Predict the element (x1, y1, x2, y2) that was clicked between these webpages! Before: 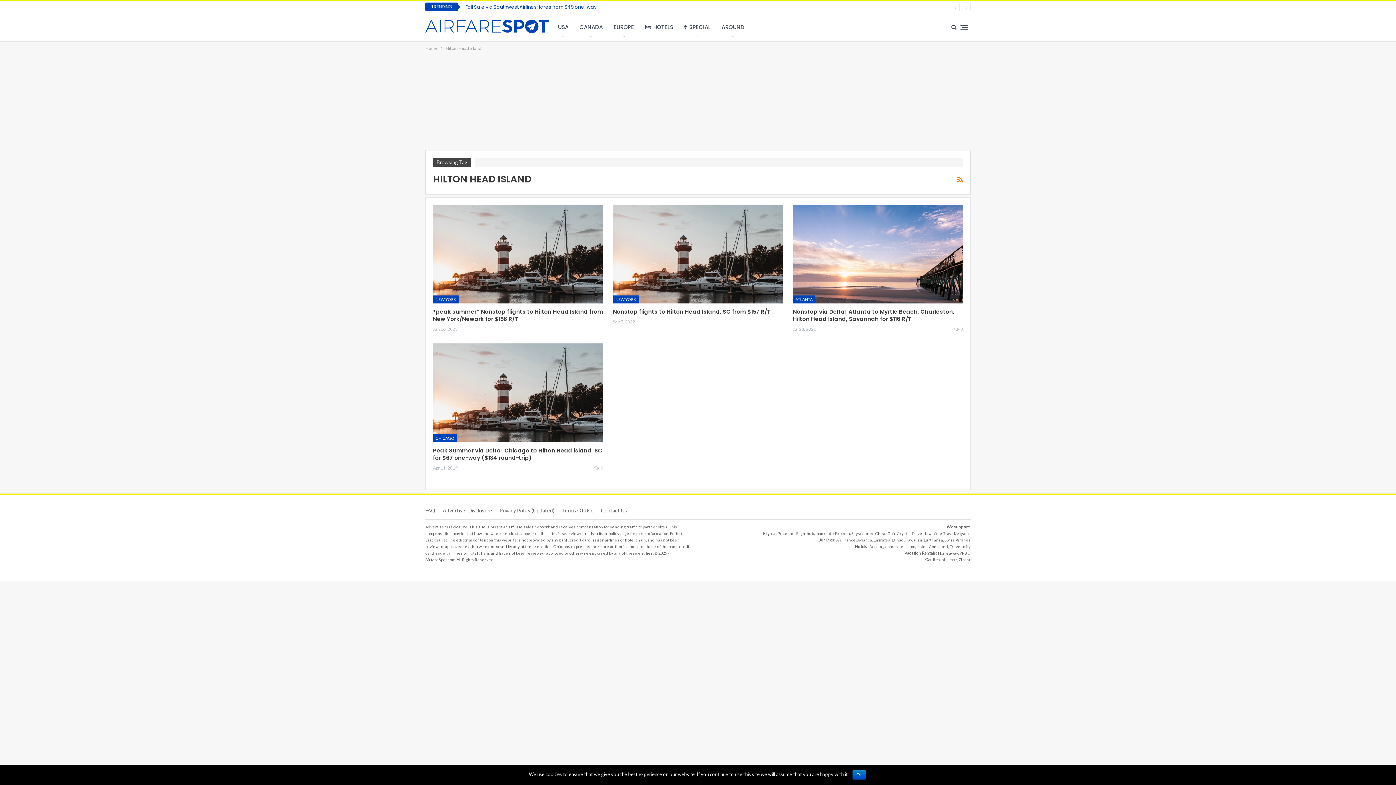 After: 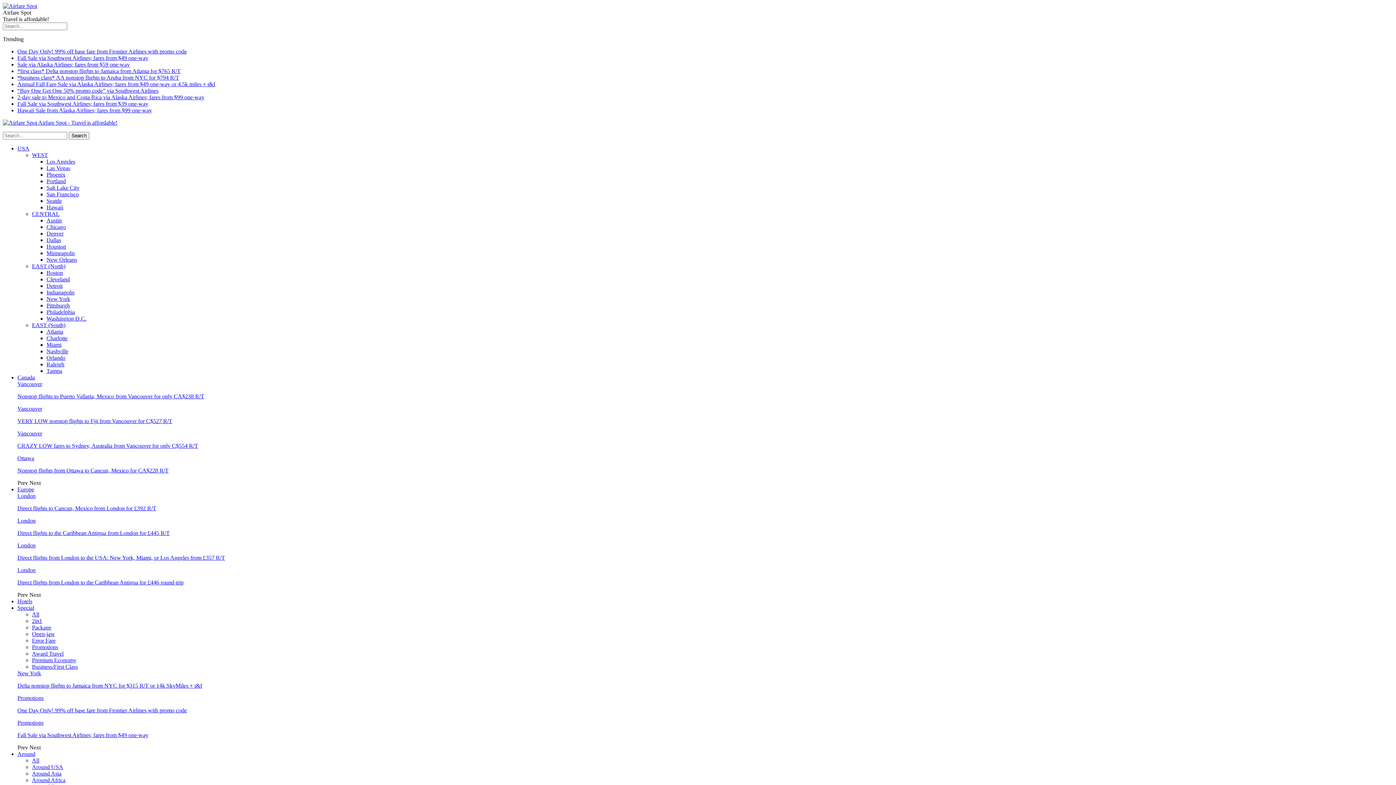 Action: bbox: (433, 343, 603, 442)